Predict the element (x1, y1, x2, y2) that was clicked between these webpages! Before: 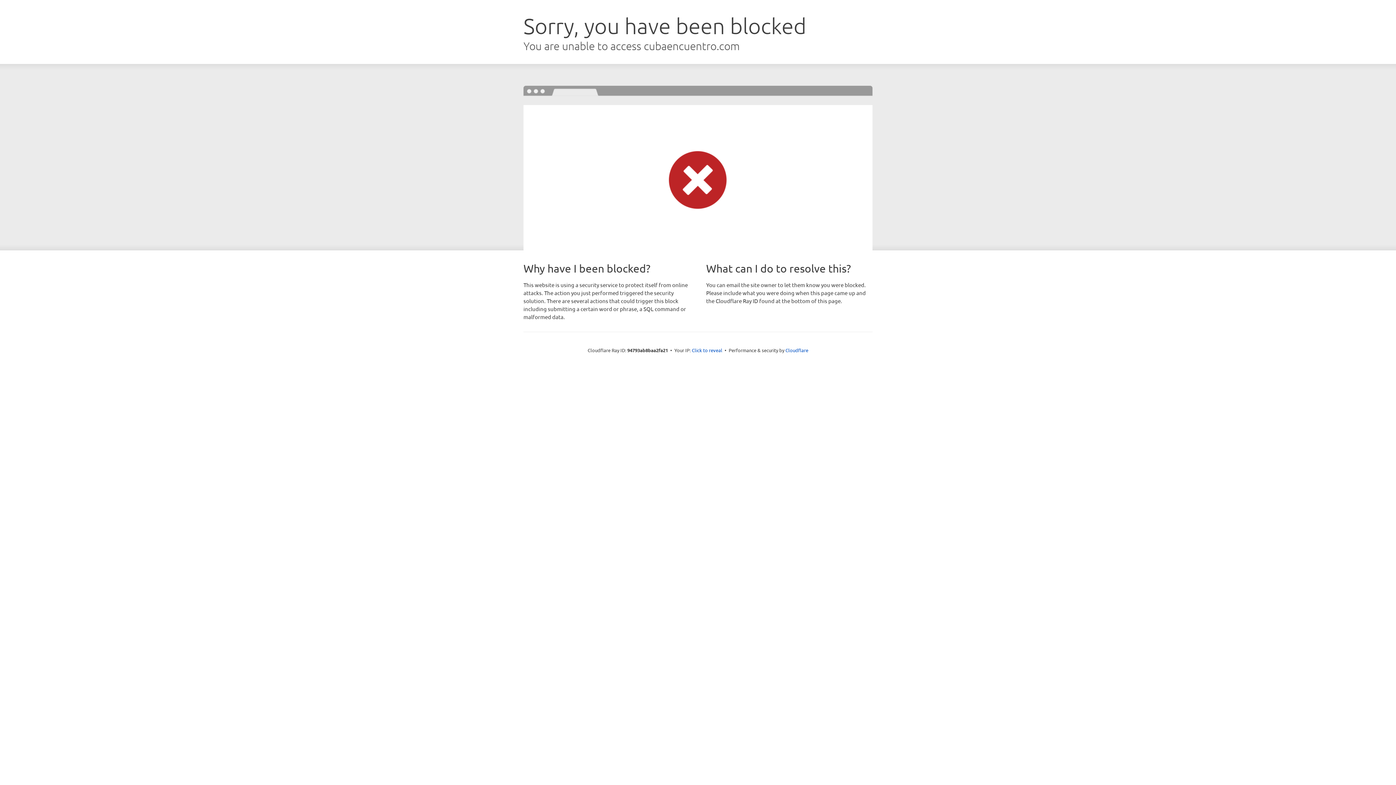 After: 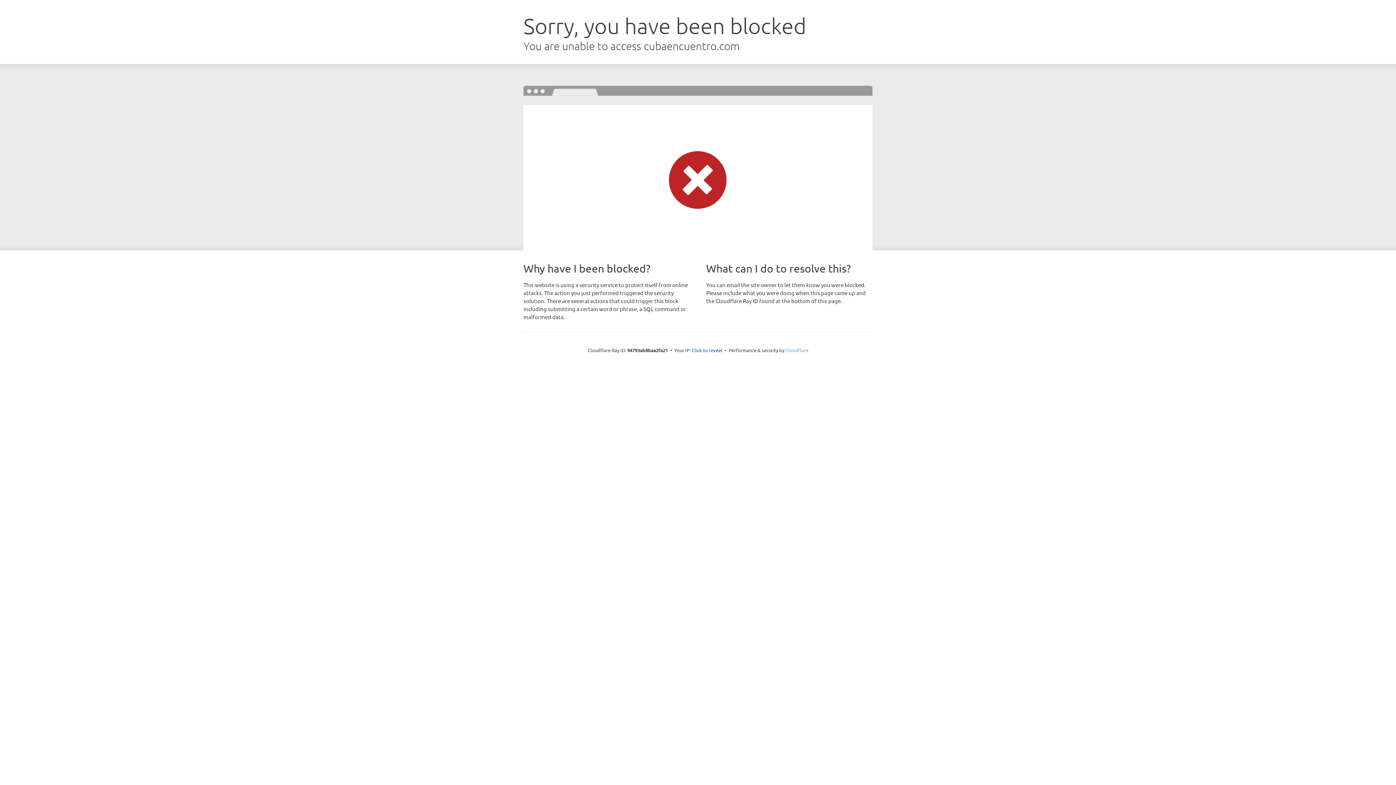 Action: bbox: (785, 347, 808, 353) label: Cloudflare